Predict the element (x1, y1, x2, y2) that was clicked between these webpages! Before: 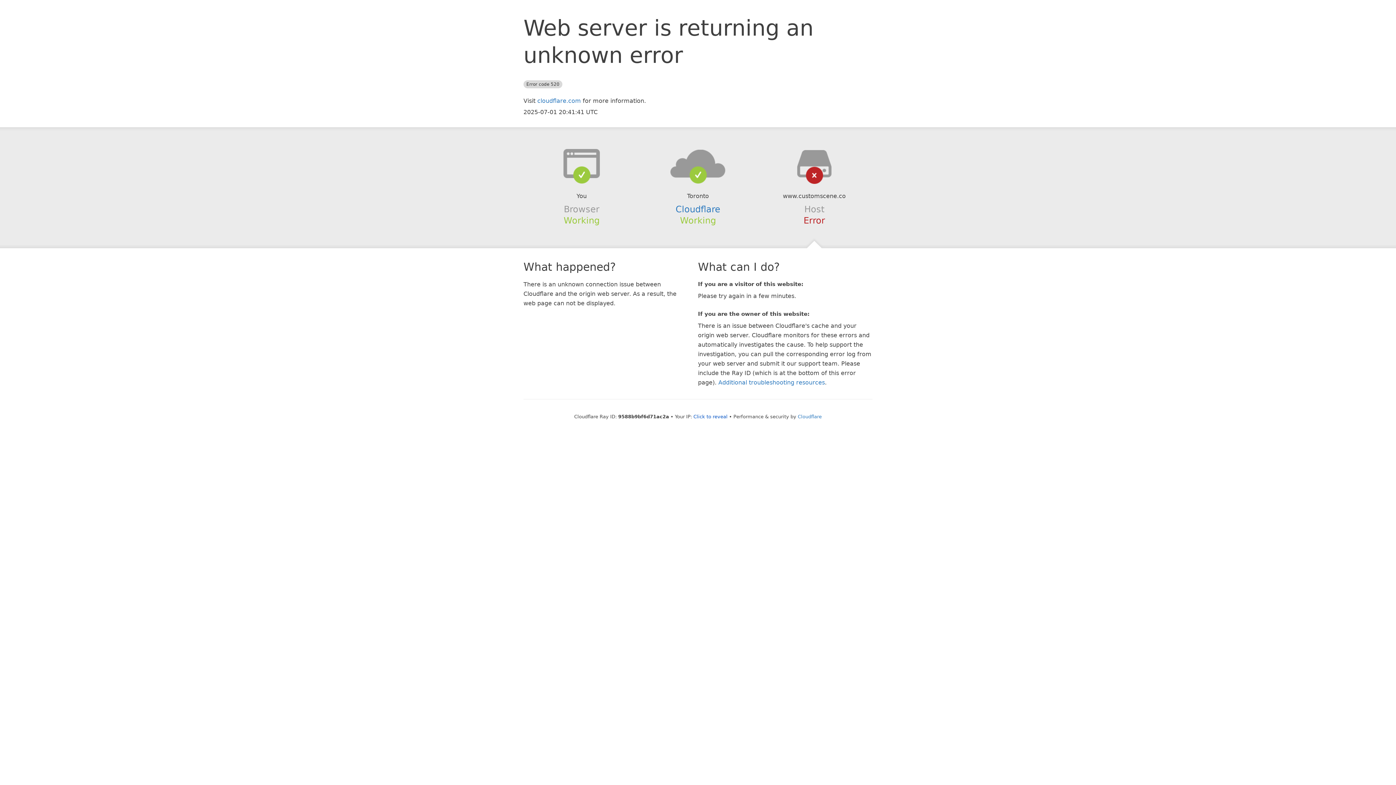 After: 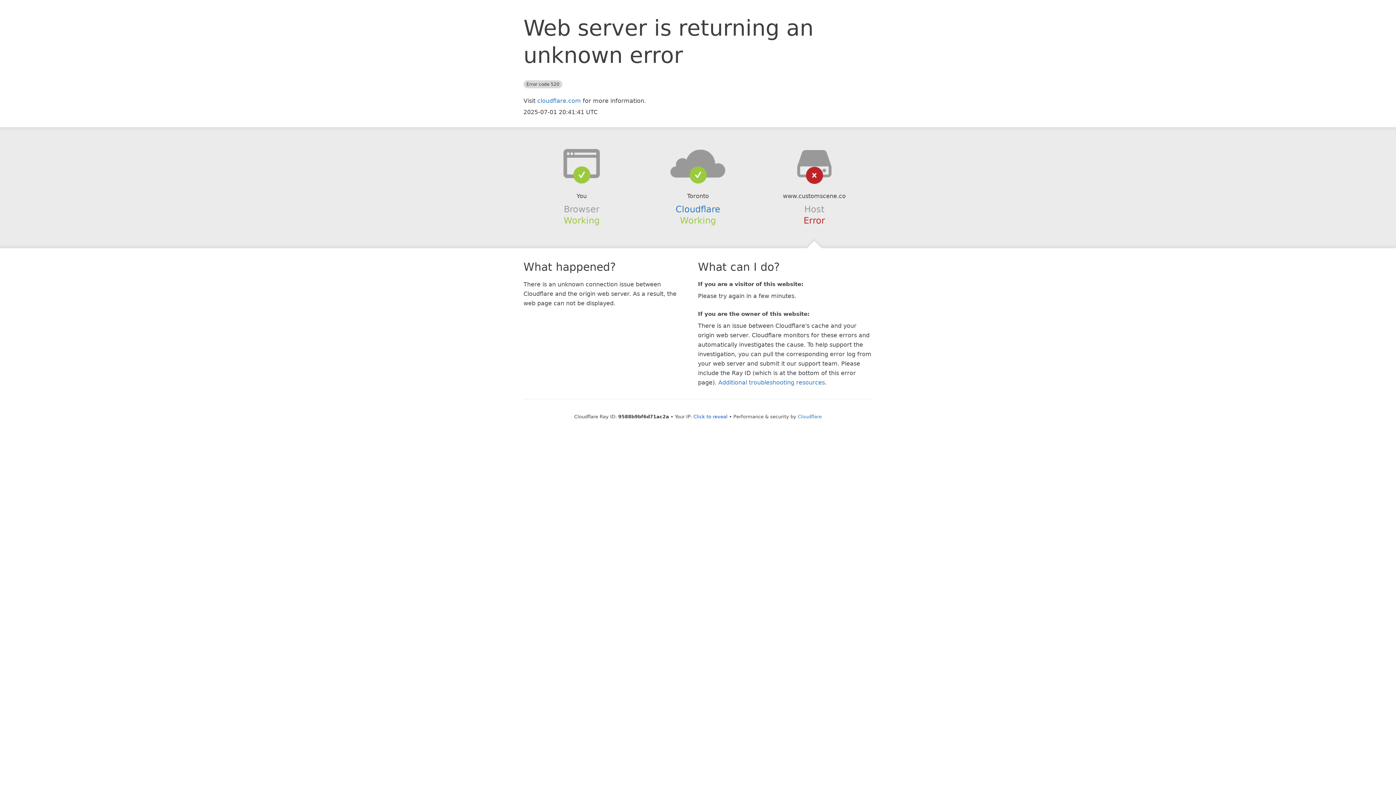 Action: bbox: (639, 148, 756, 178)